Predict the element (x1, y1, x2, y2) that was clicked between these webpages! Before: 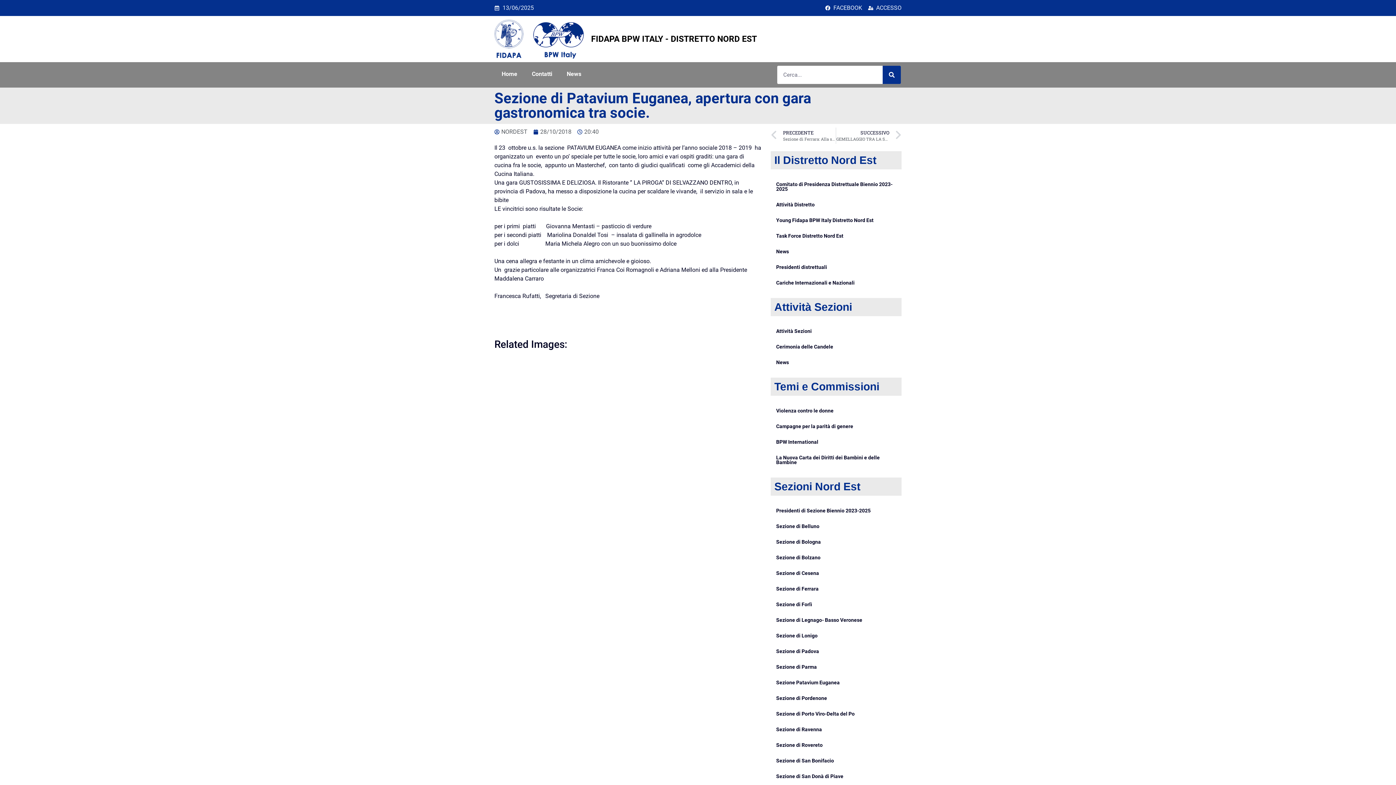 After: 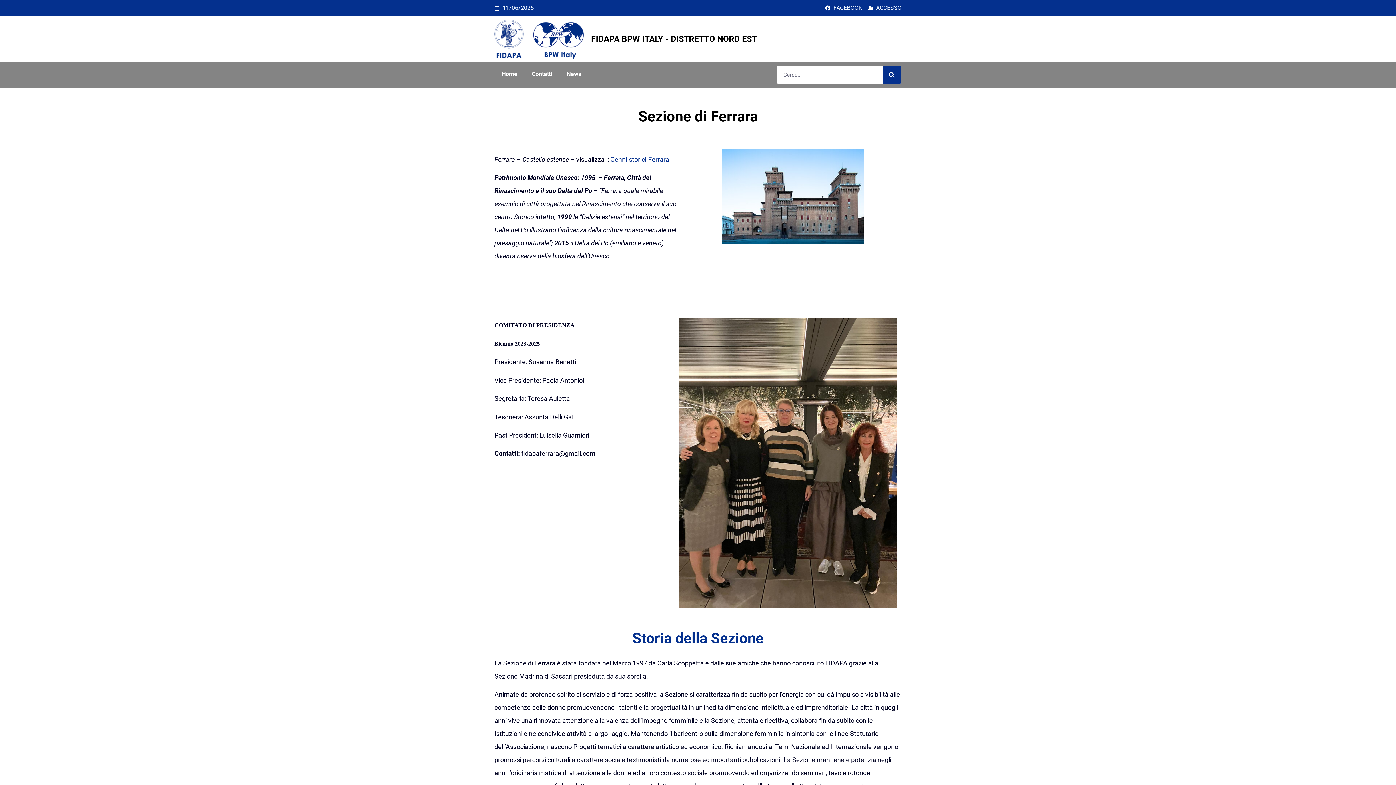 Action: label: Sezione di Ferrara bbox: (770, 581, 876, 597)